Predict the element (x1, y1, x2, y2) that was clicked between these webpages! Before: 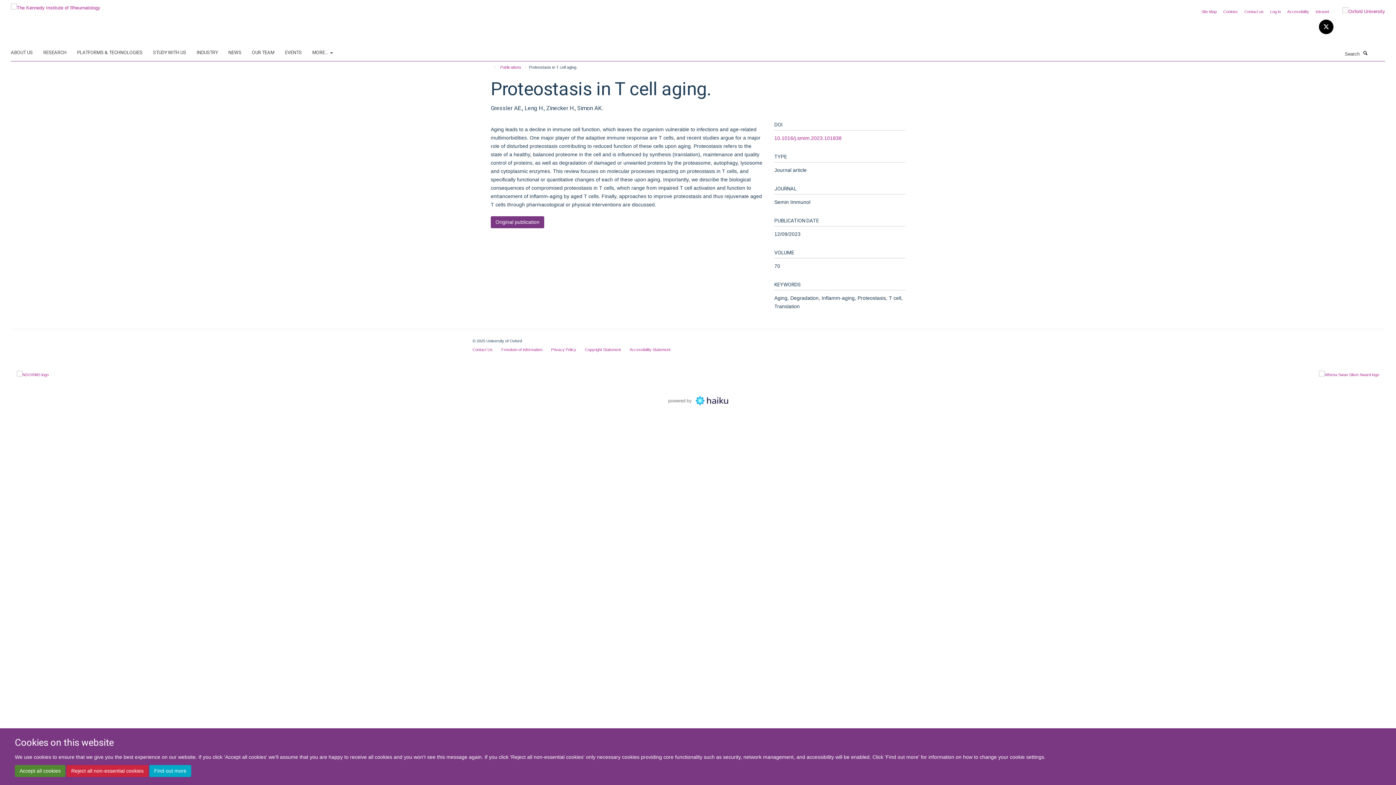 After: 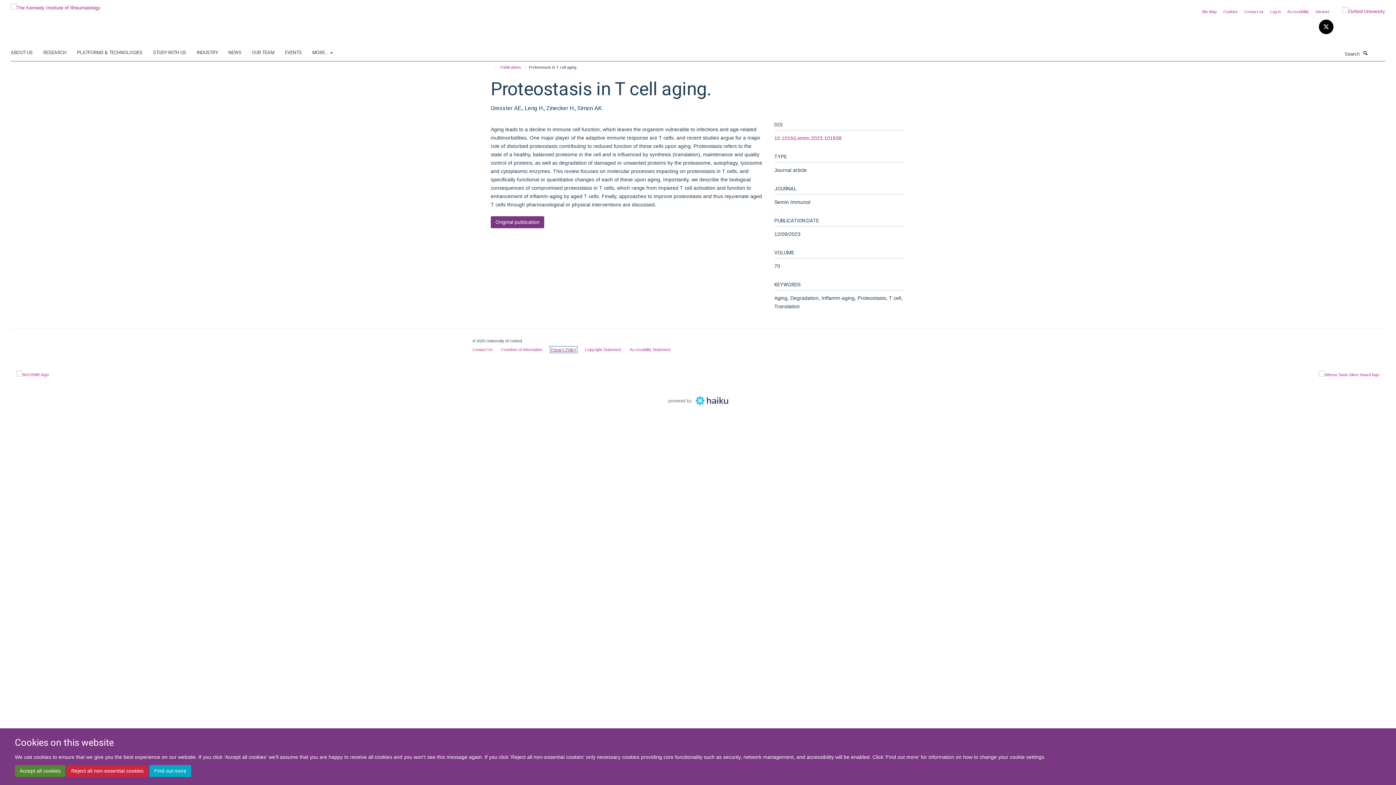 Action: label: Privacy Policy bbox: (551, 347, 576, 351)